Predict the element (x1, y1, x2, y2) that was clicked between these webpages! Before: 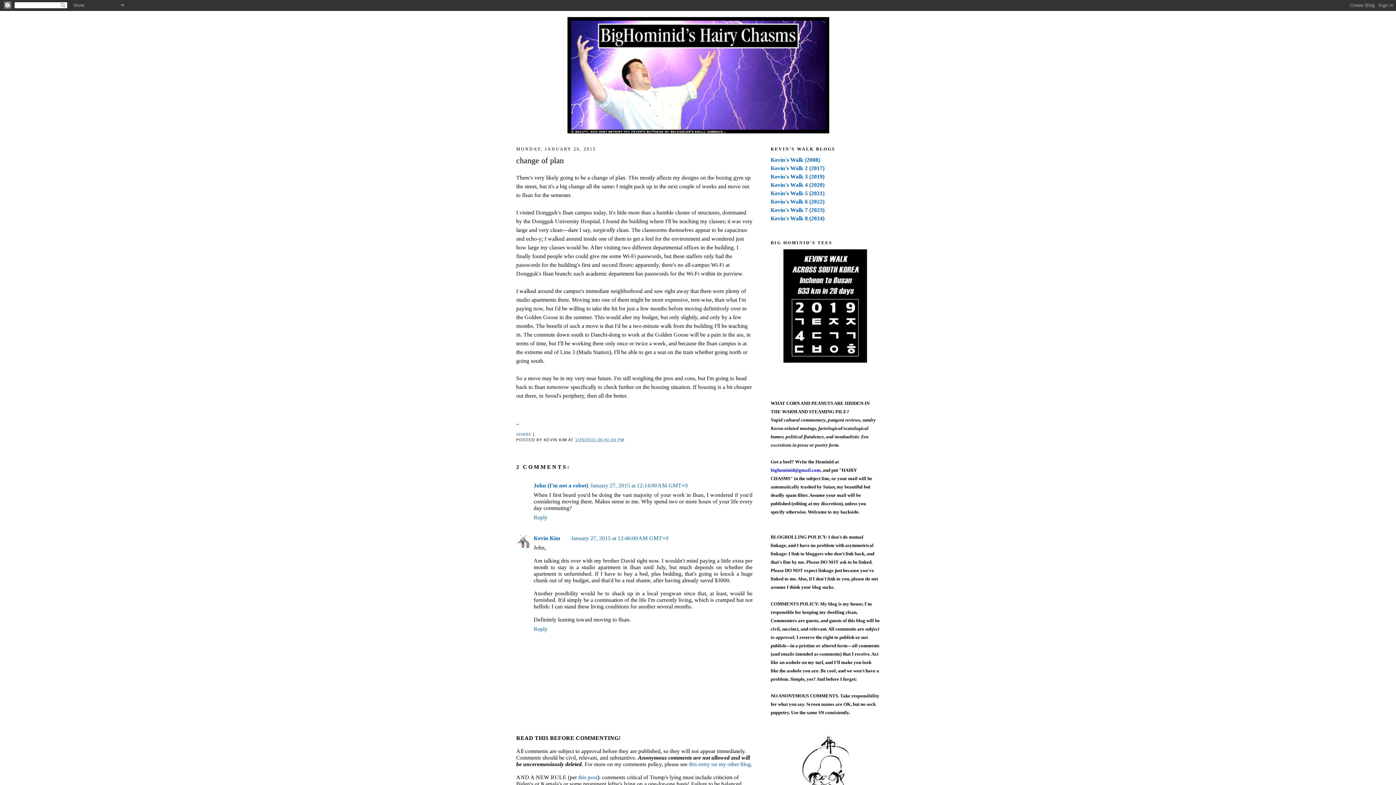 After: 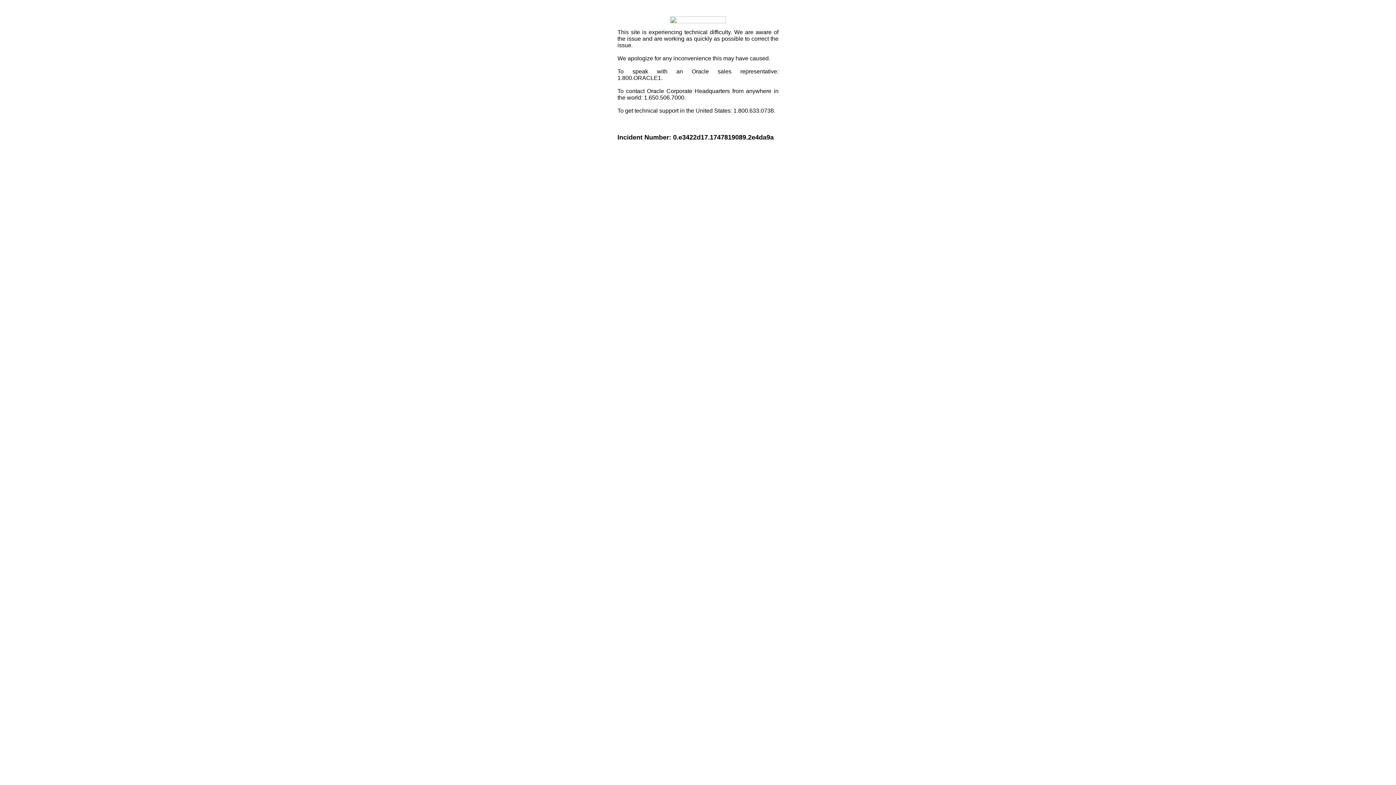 Action: label: SHARE bbox: (516, 432, 531, 436)